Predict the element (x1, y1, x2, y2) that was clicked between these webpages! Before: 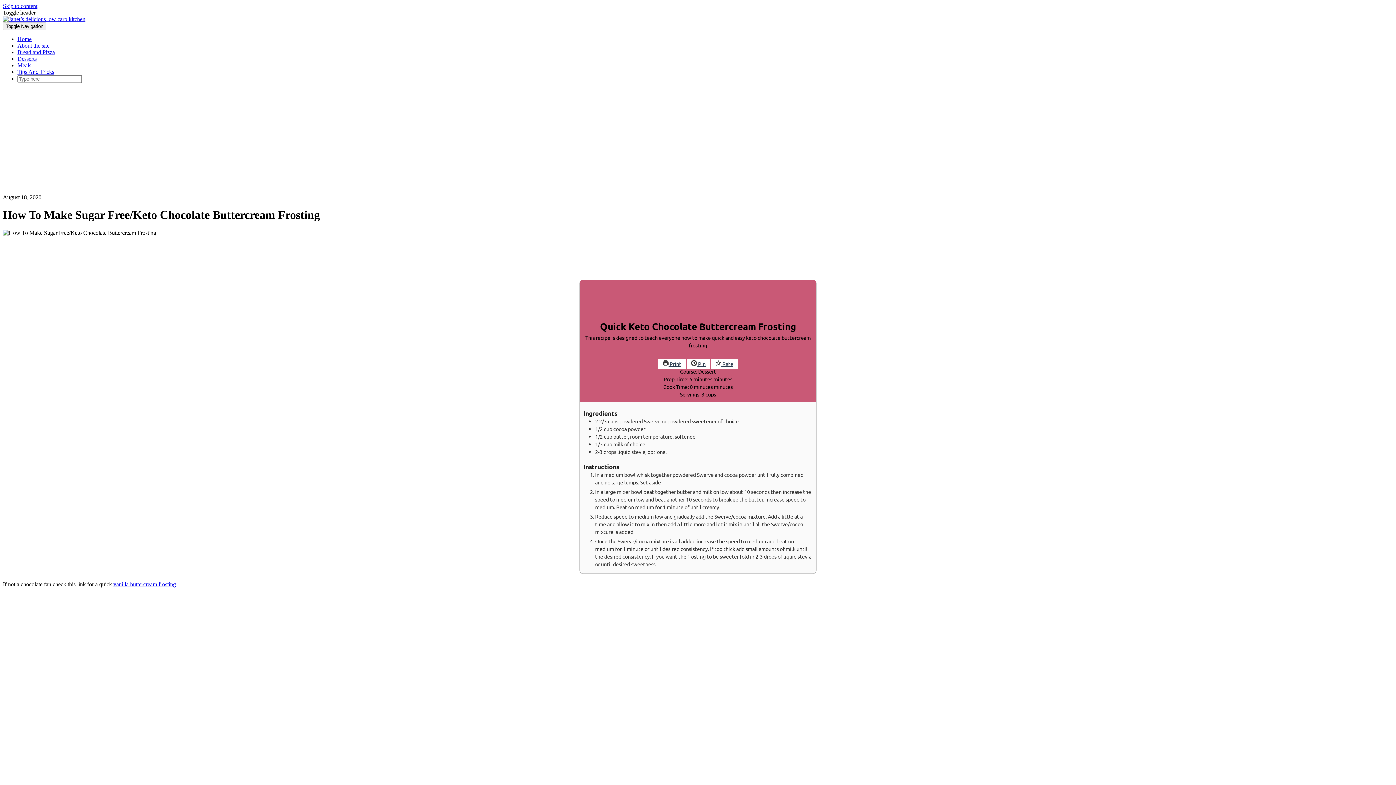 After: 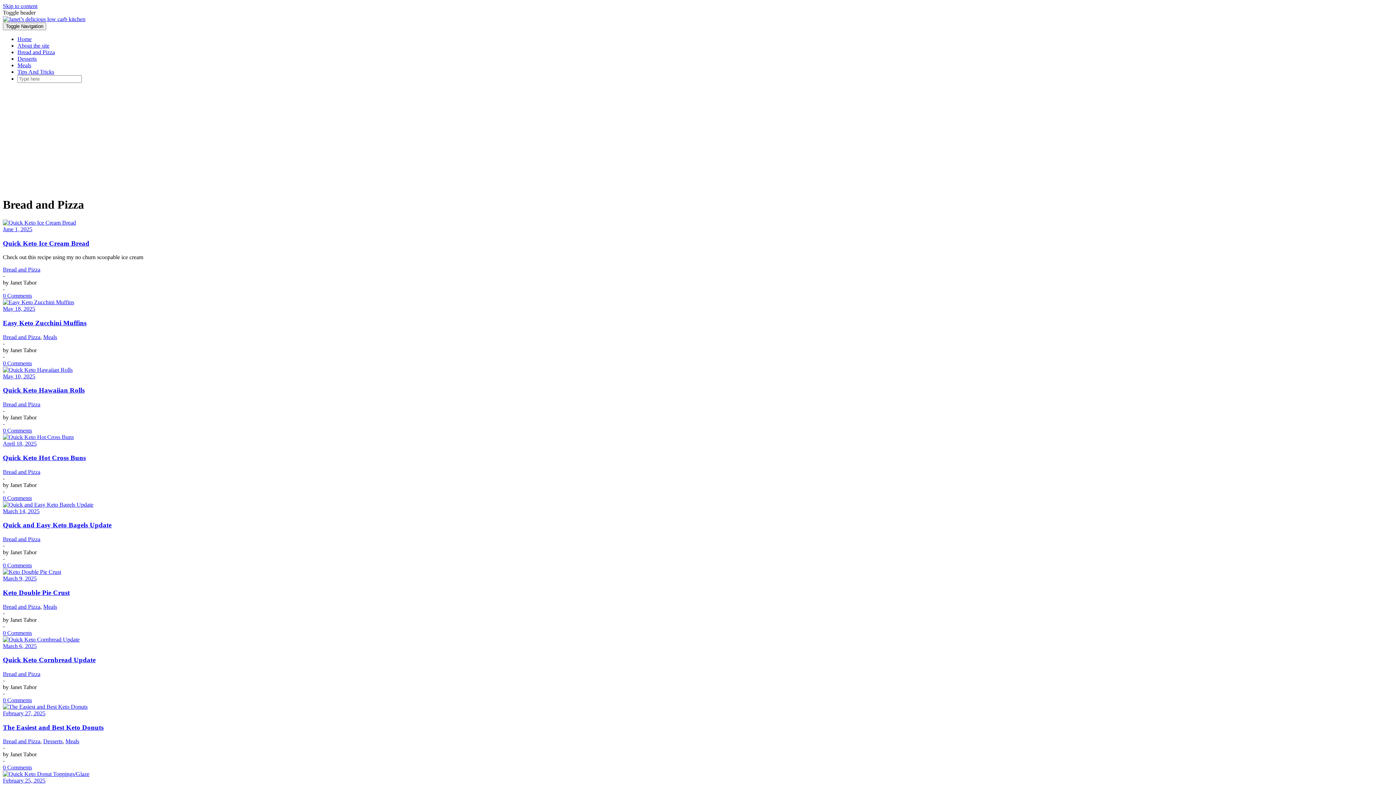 Action: label: Bread and Pizza bbox: (17, 49, 54, 55)